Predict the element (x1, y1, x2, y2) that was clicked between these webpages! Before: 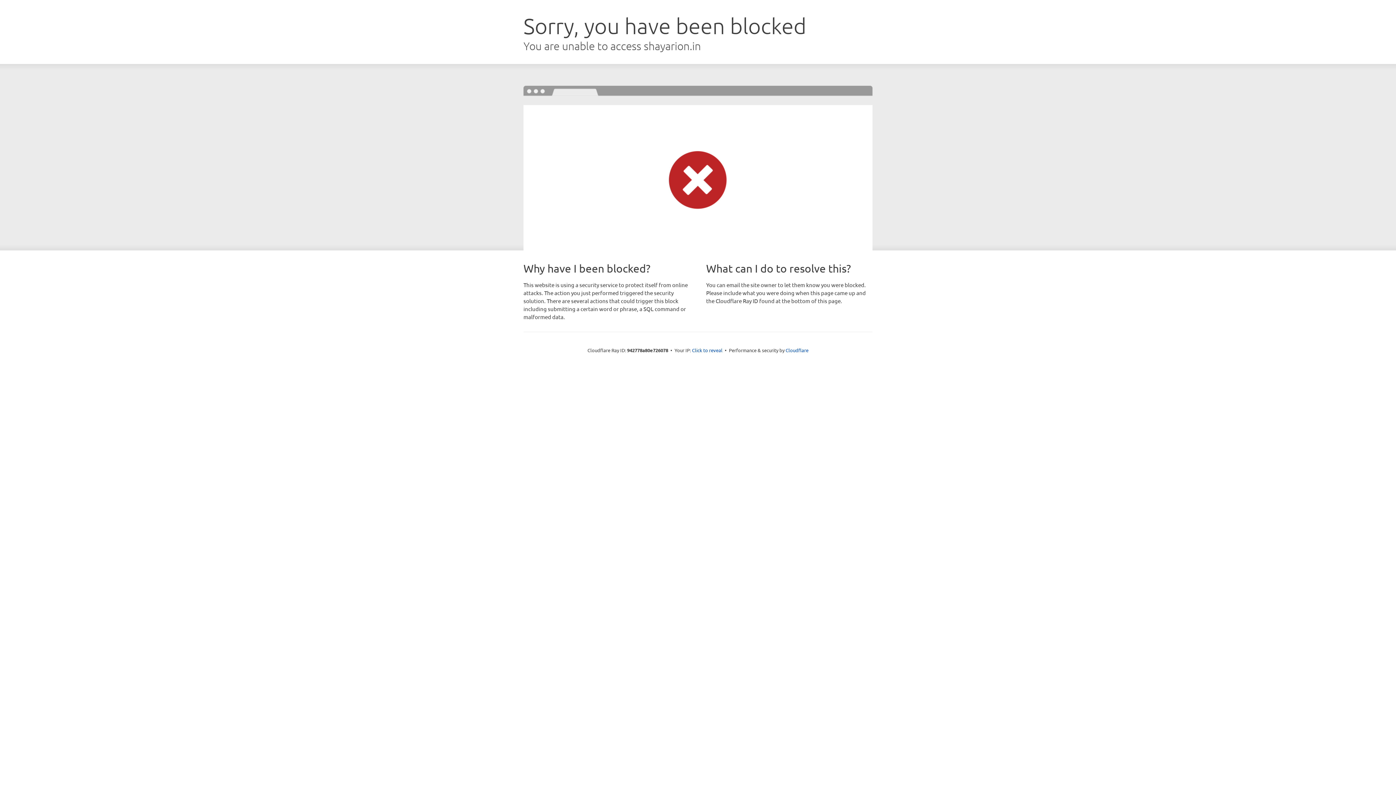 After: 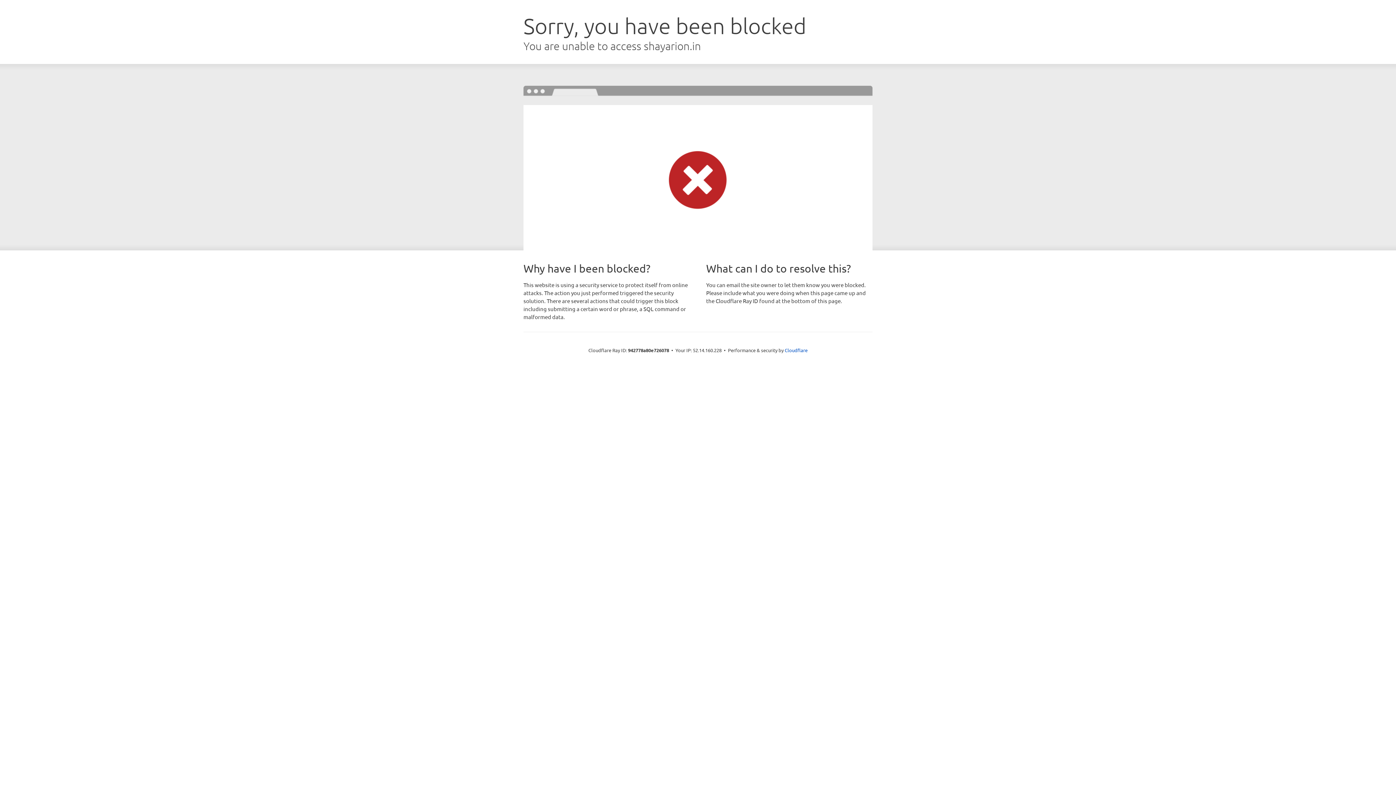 Action: label: Click to reveal bbox: (692, 346, 722, 353)